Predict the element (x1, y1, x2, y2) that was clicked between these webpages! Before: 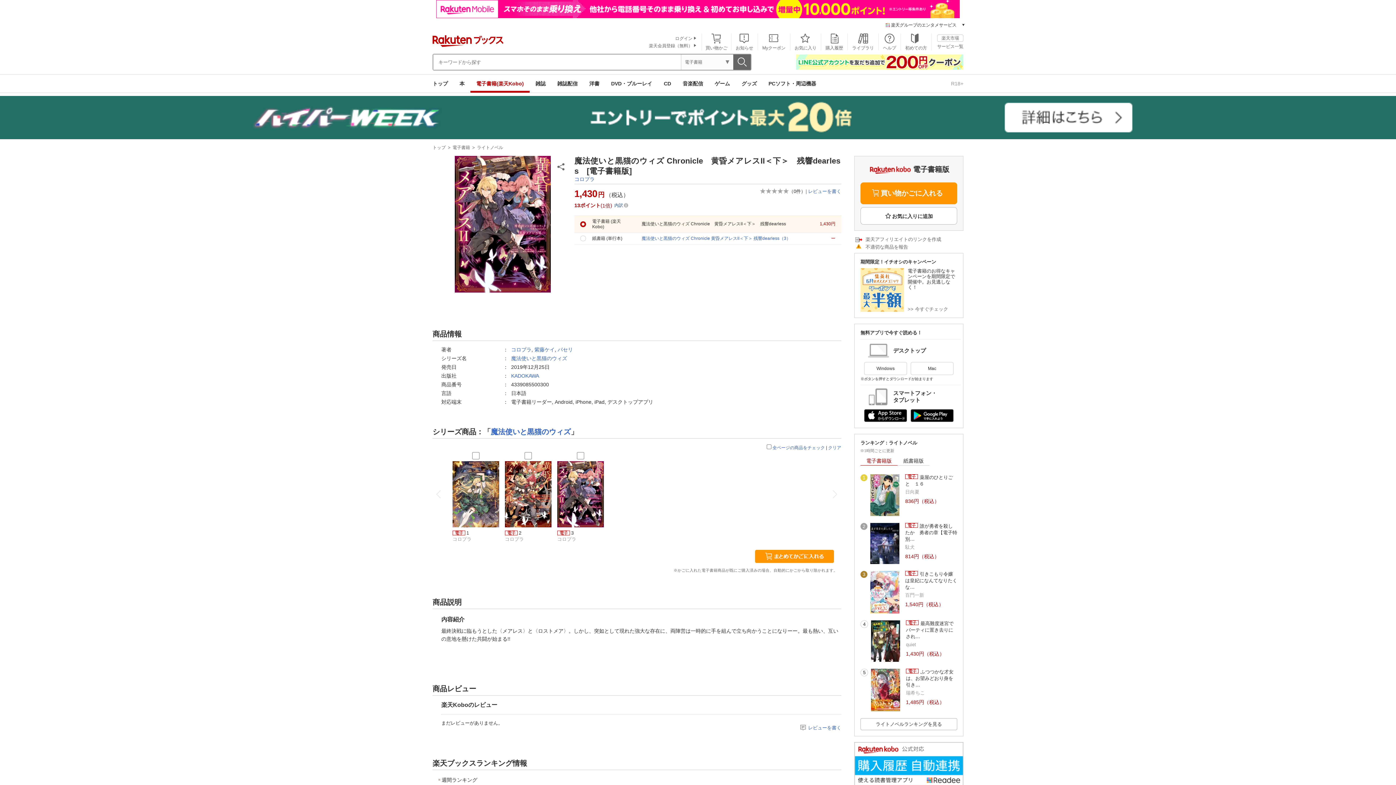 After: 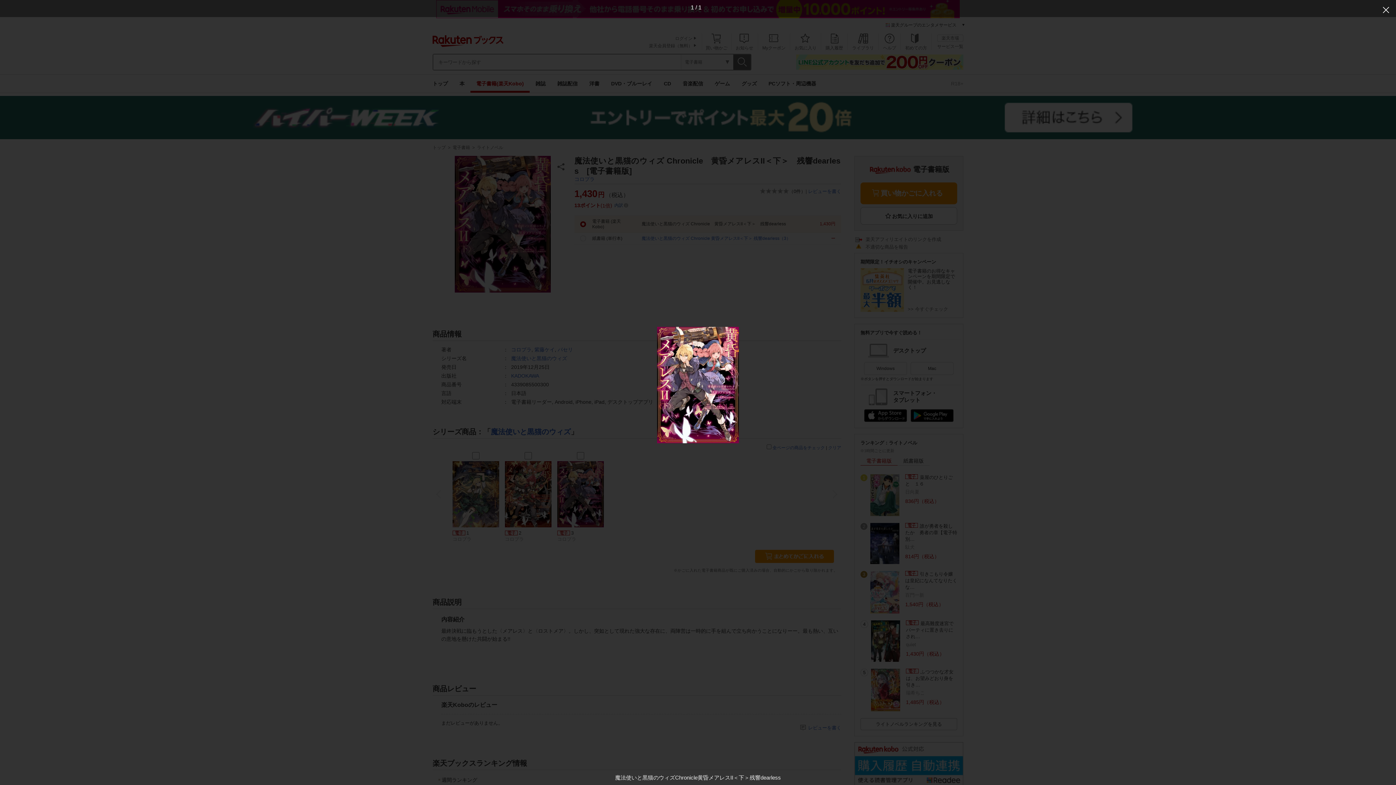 Action: bbox: (448, 170, 557, 292)